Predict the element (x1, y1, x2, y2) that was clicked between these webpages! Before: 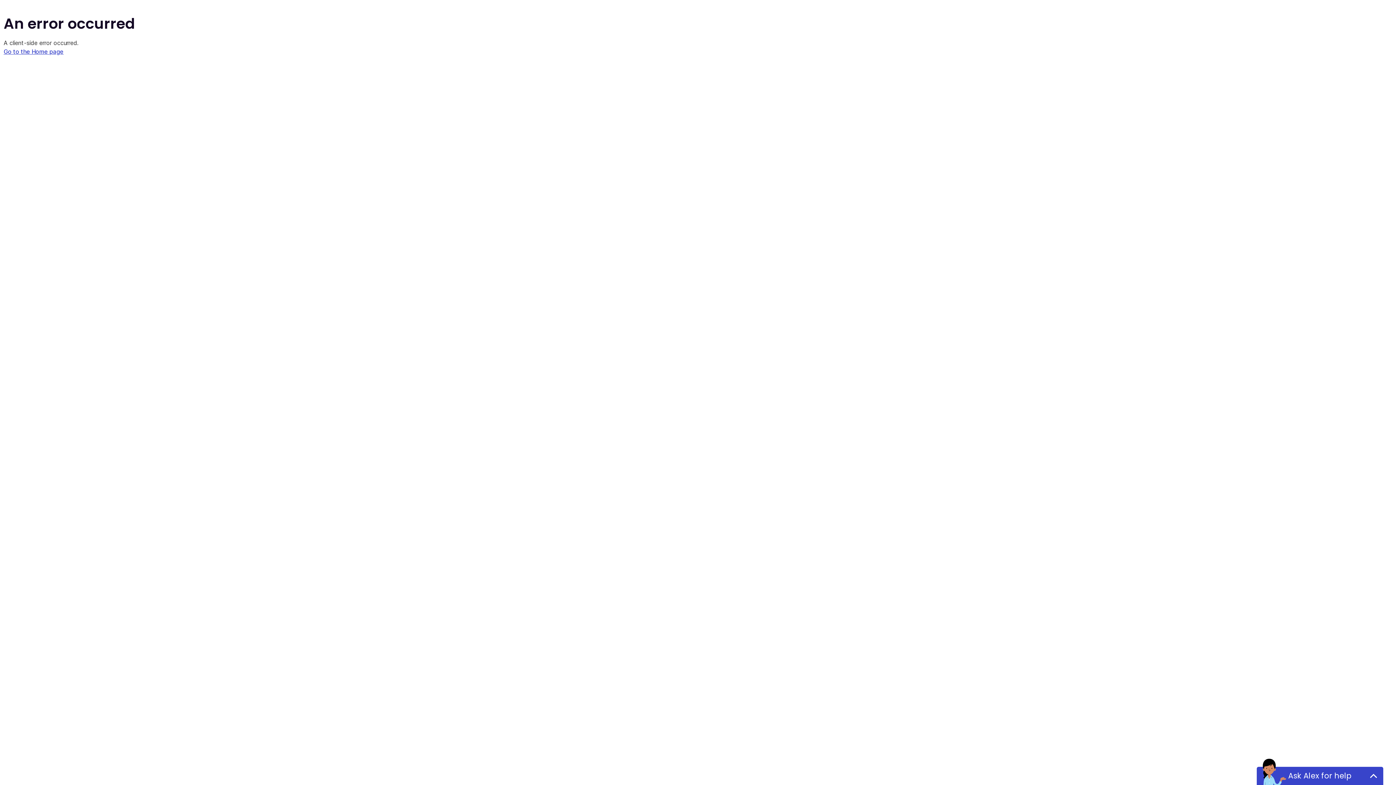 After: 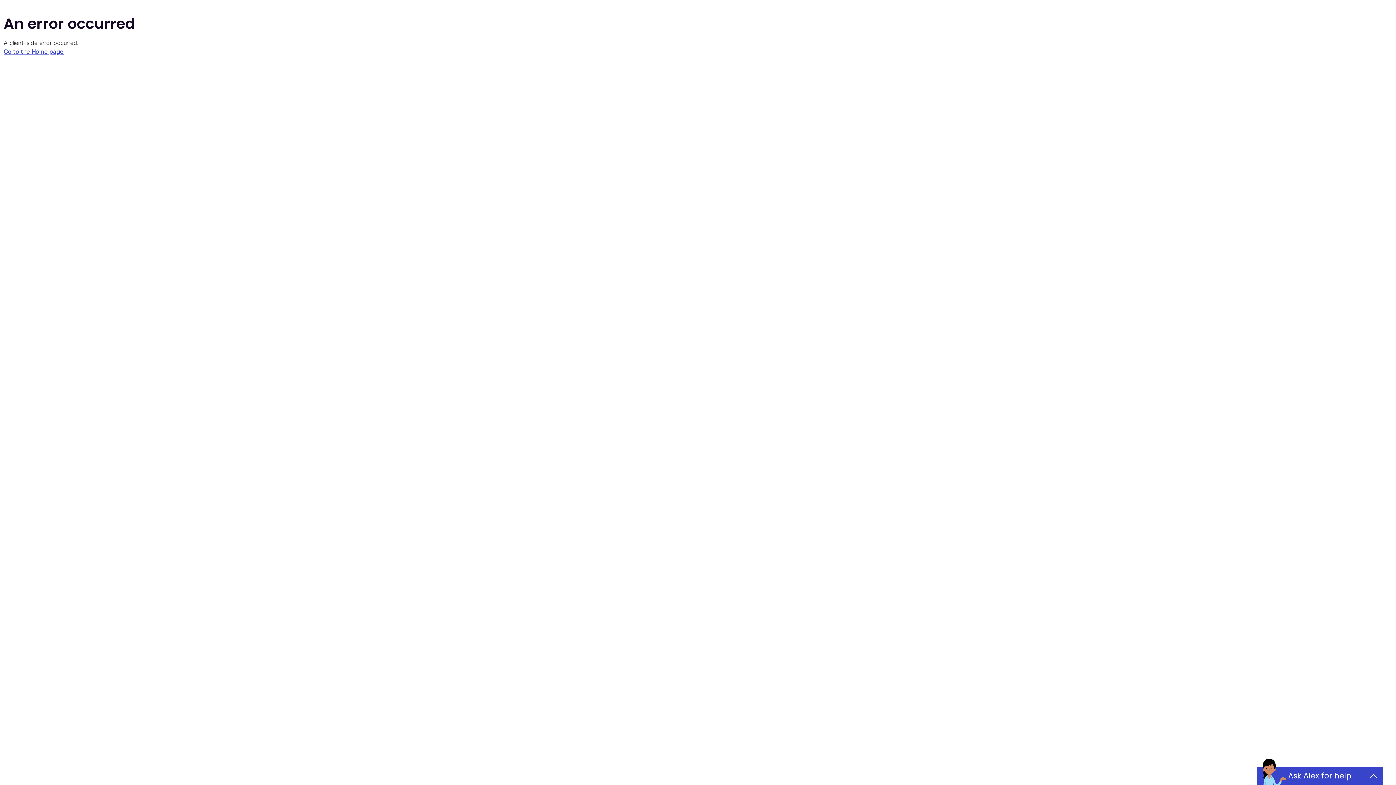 Action: label: Go to the Home page bbox: (3, 48, 63, 55)